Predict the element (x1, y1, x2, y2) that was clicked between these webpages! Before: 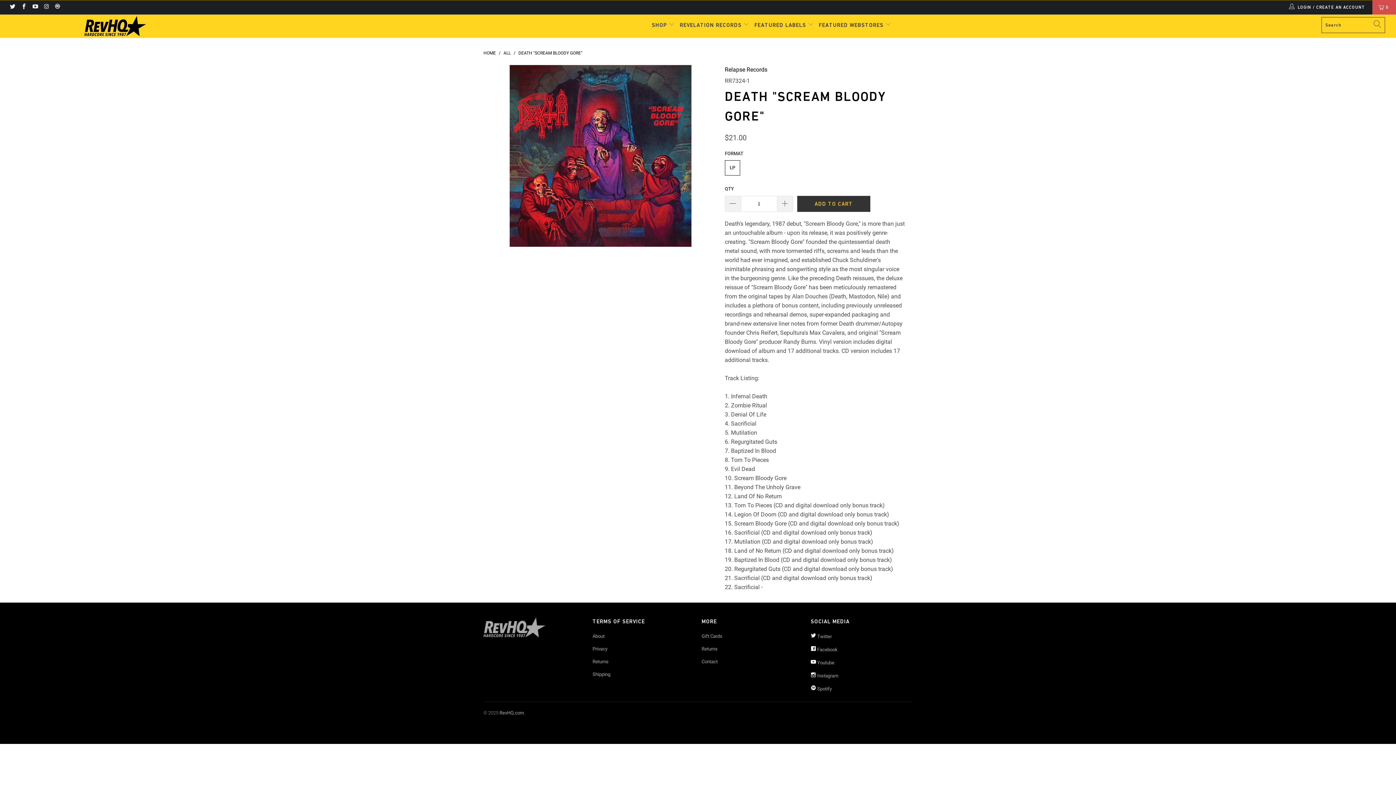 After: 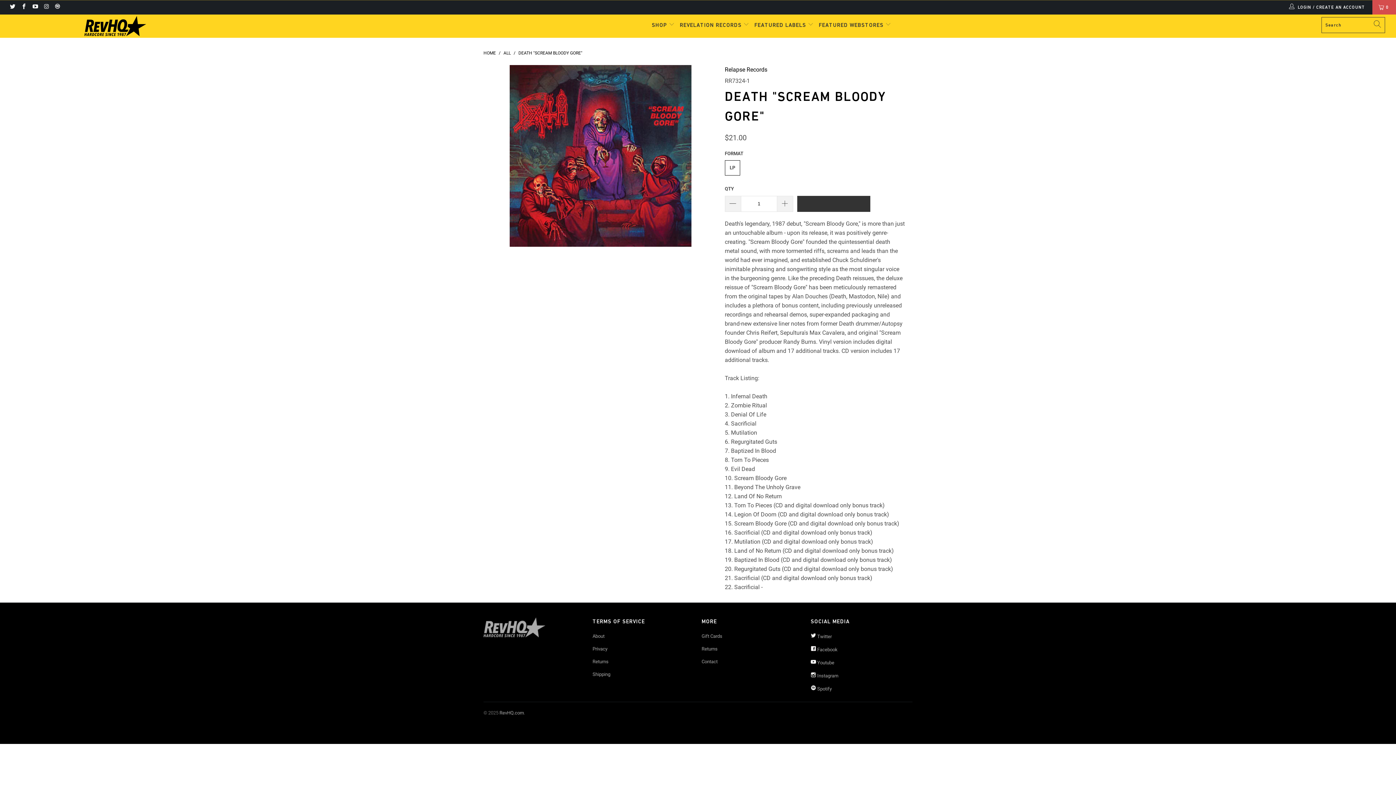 Action: bbox: (797, 195, 870, 211) label: ADD TO CART